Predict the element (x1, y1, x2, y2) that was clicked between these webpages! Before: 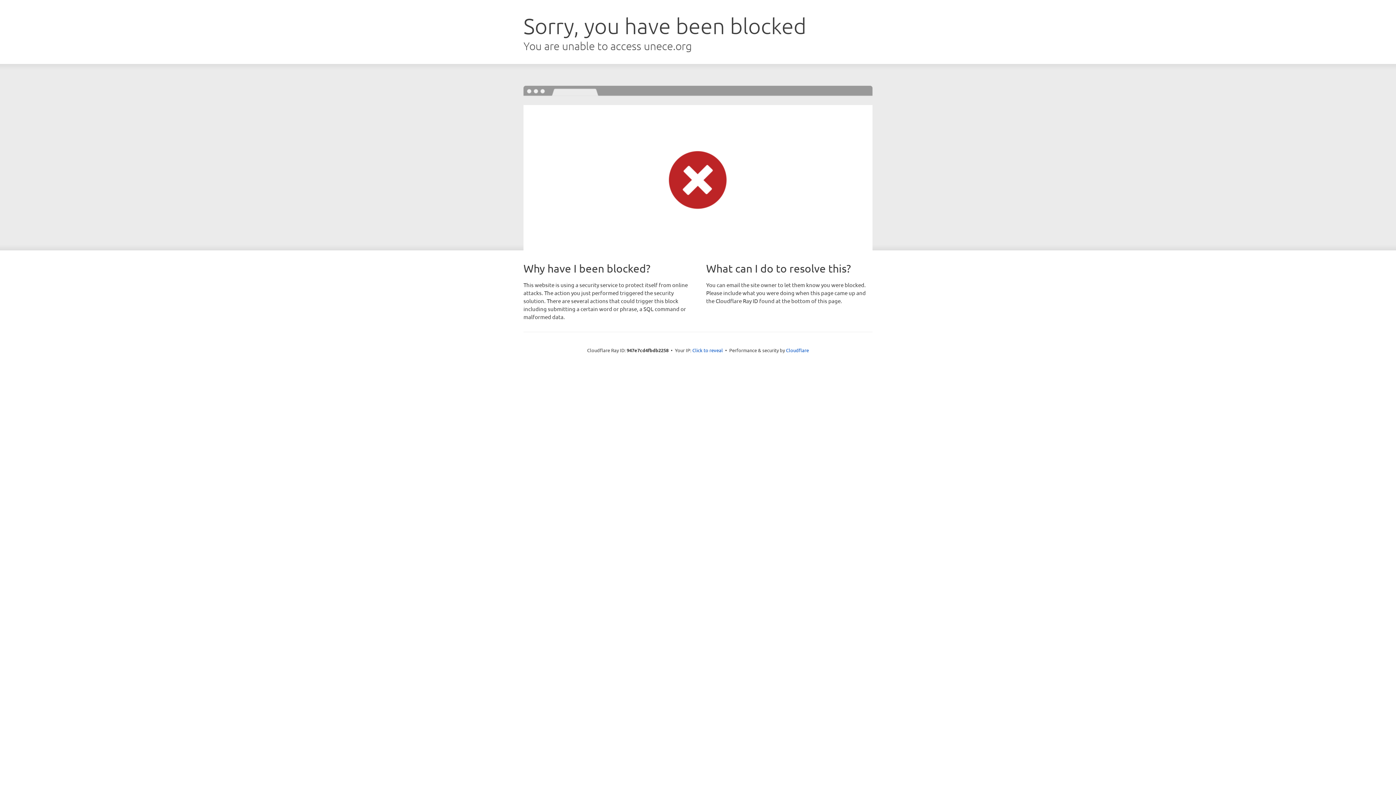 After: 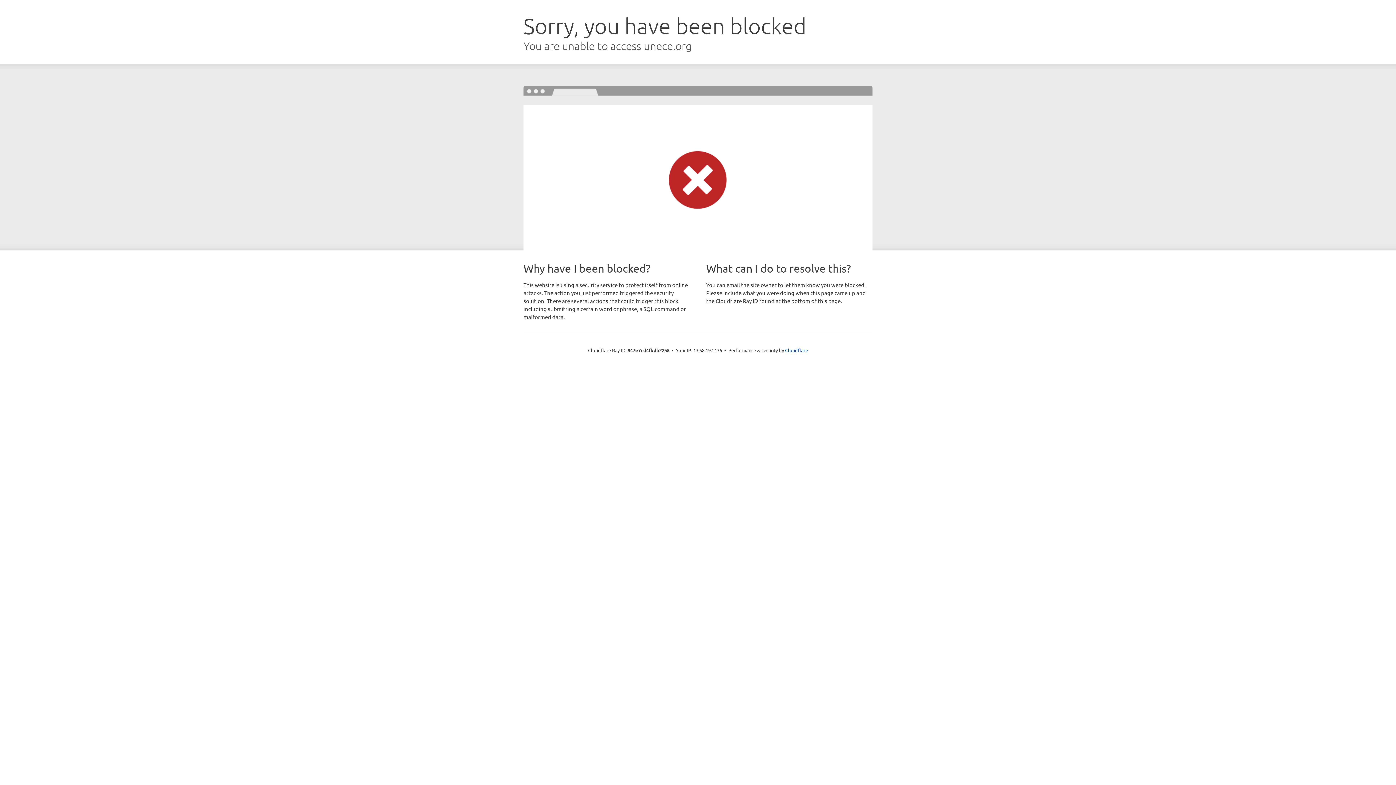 Action: bbox: (692, 346, 723, 353) label: Click to reveal